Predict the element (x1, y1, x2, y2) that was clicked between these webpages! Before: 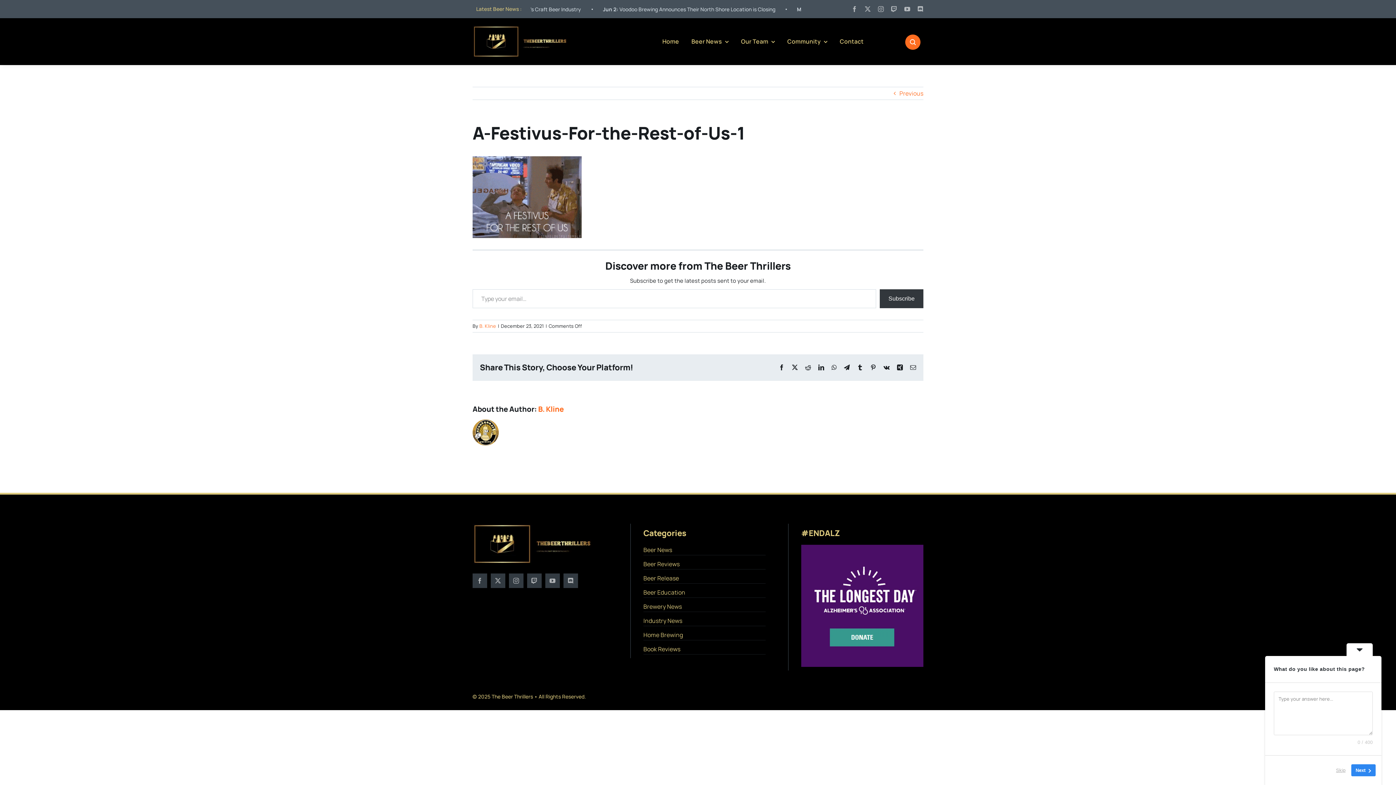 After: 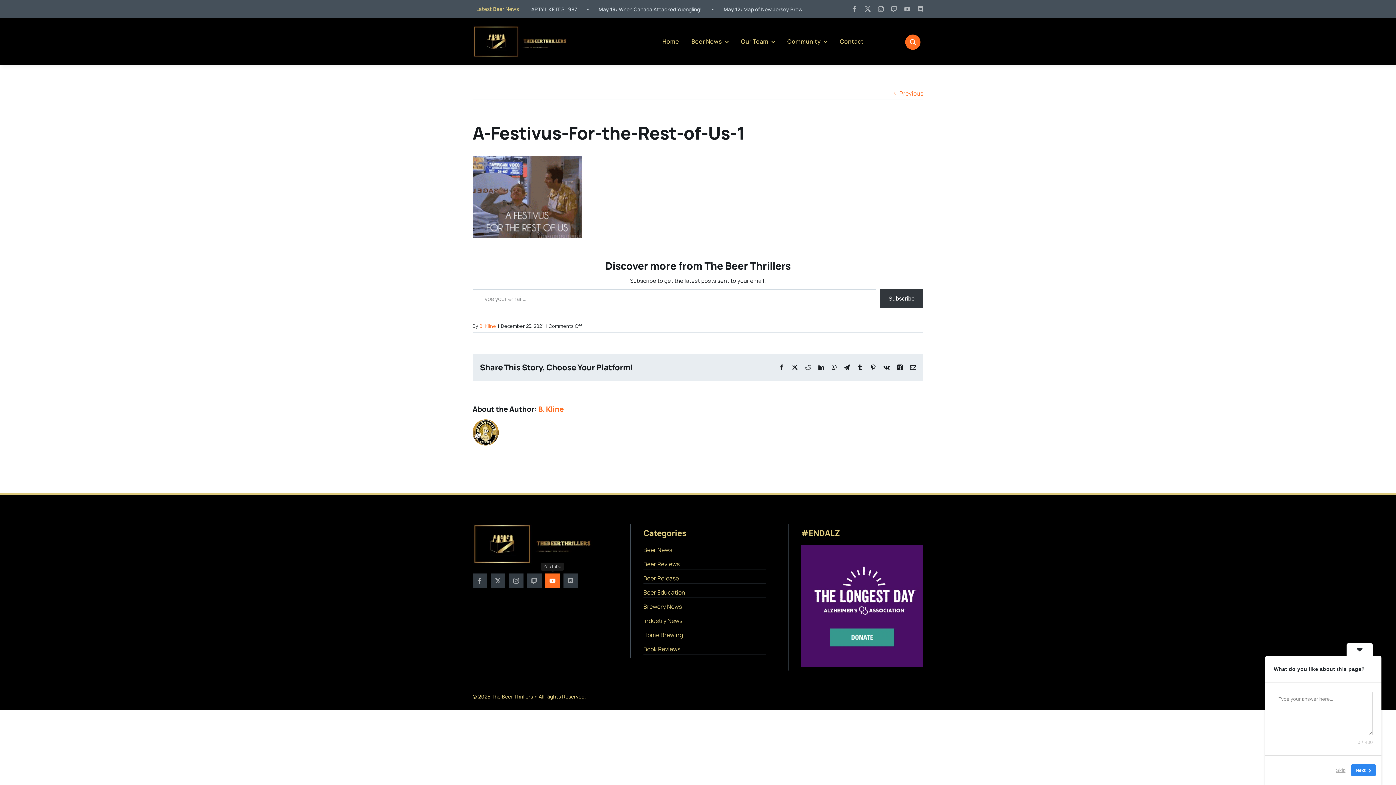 Action: label: youtube bbox: (545, 573, 559, 588)